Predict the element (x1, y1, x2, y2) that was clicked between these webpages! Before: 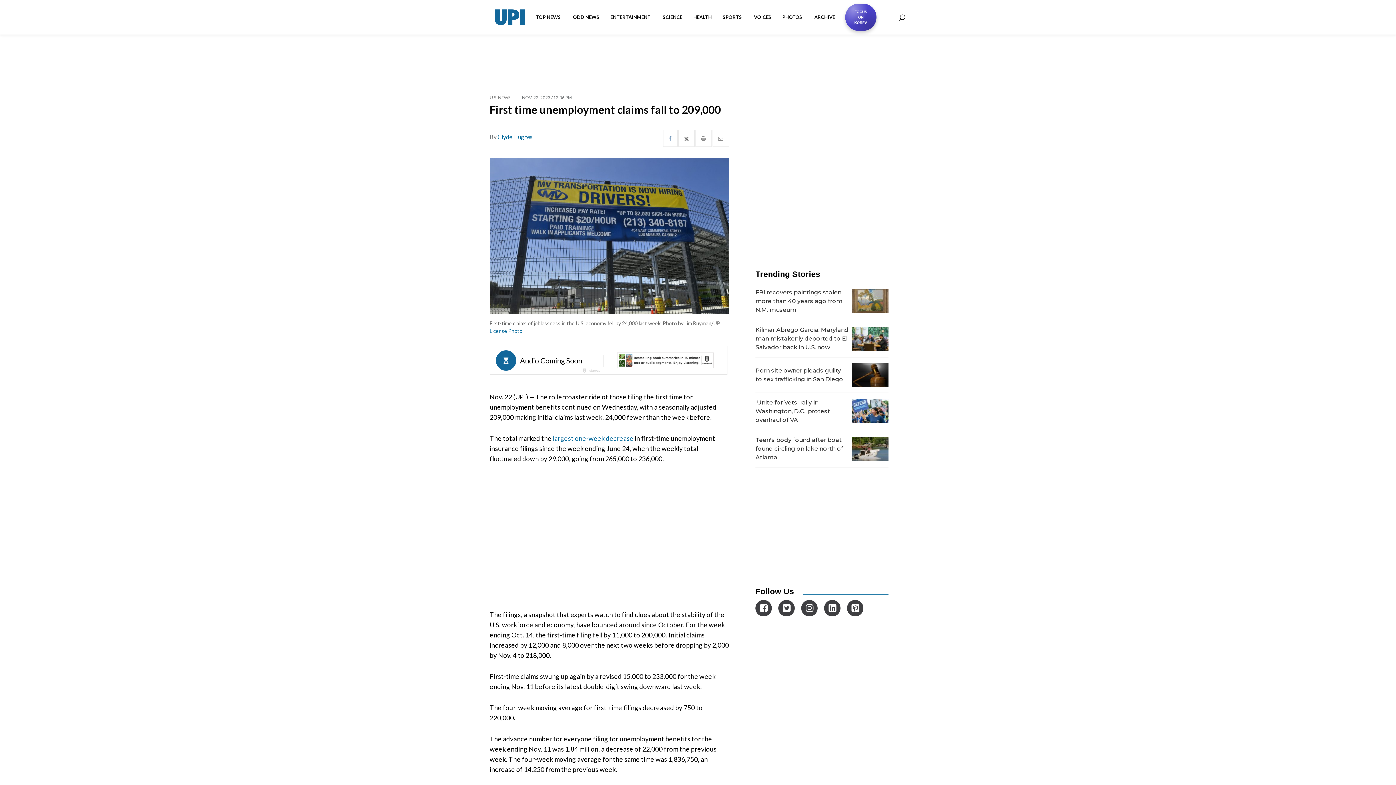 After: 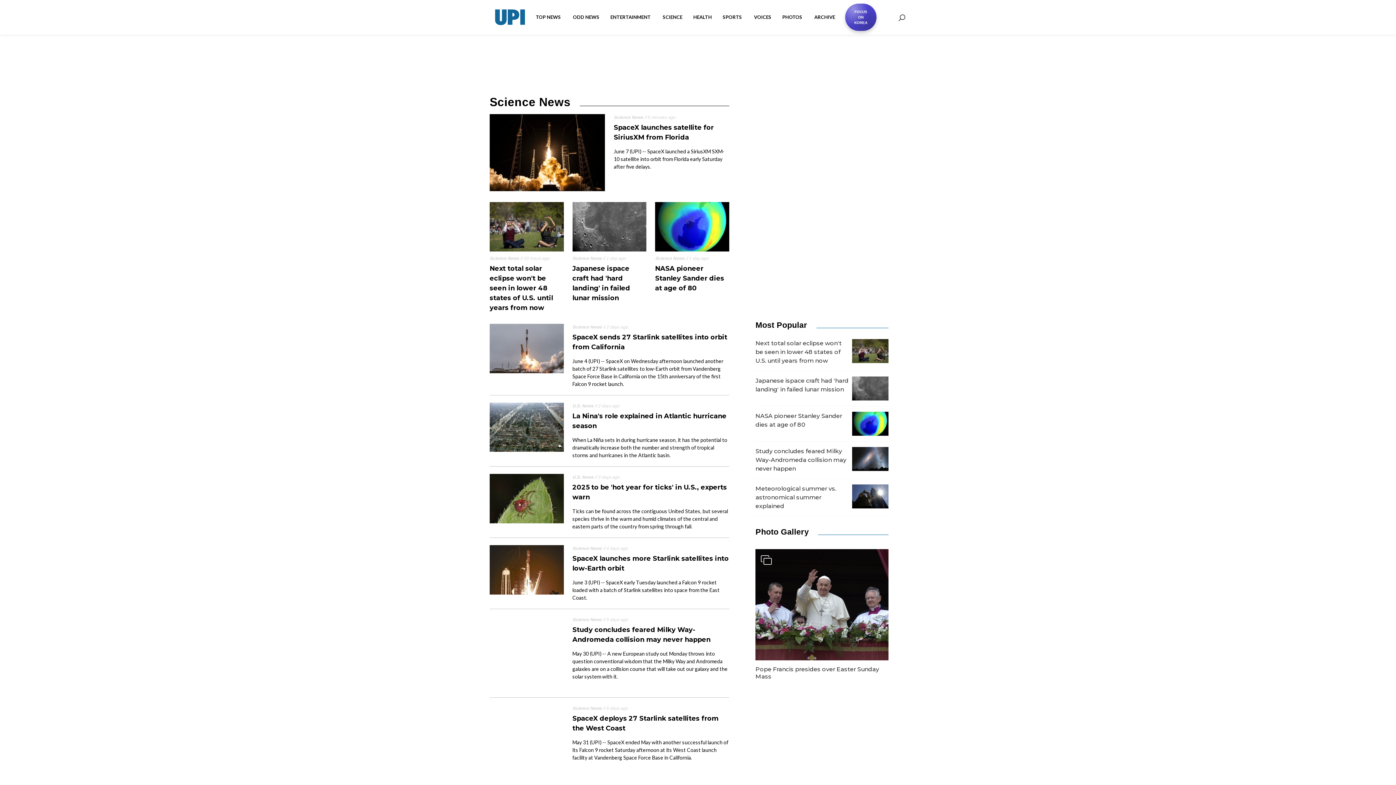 Action: label: SCIENCE bbox: (657, 8, 688, 26)